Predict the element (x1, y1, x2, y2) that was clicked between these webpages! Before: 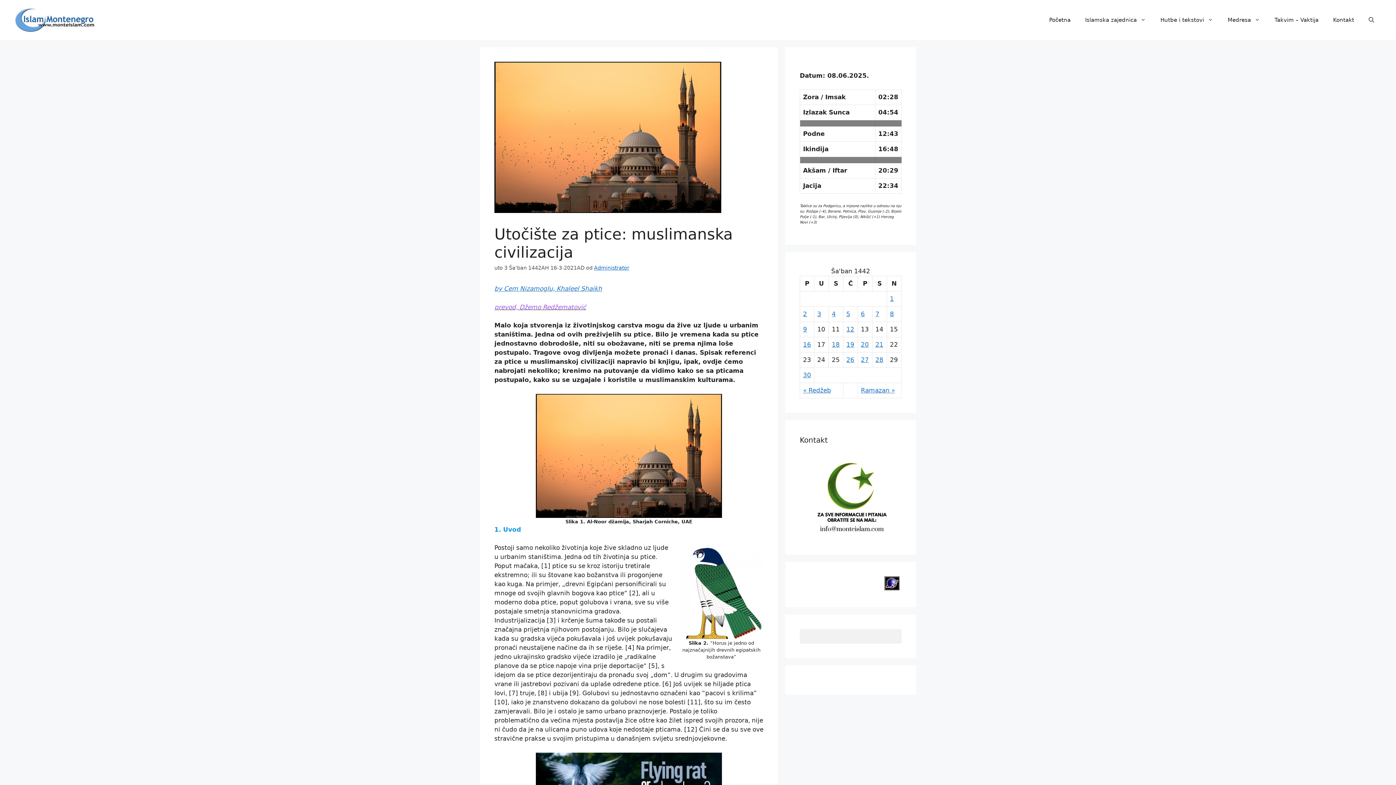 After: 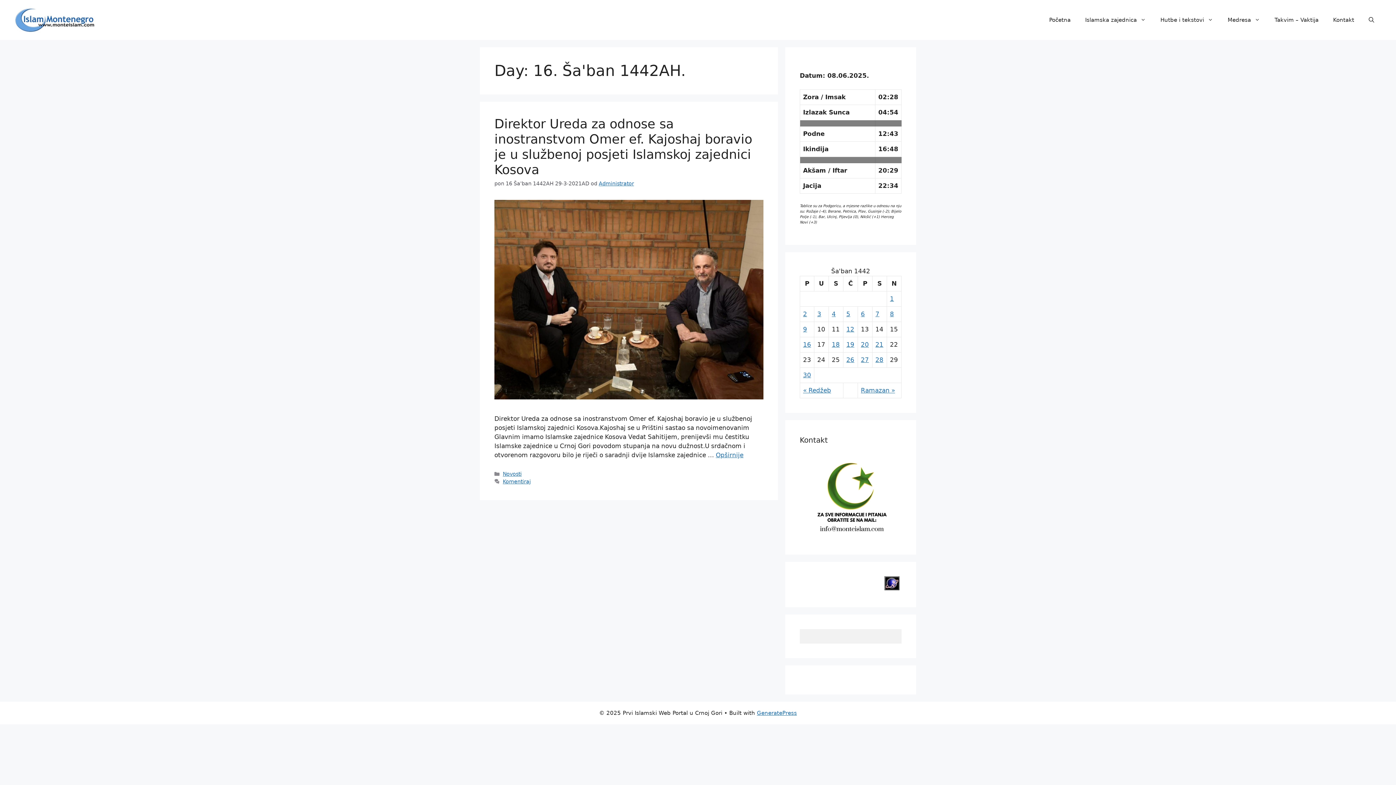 Action: label: 16 bbox: (803, 340, 811, 348)